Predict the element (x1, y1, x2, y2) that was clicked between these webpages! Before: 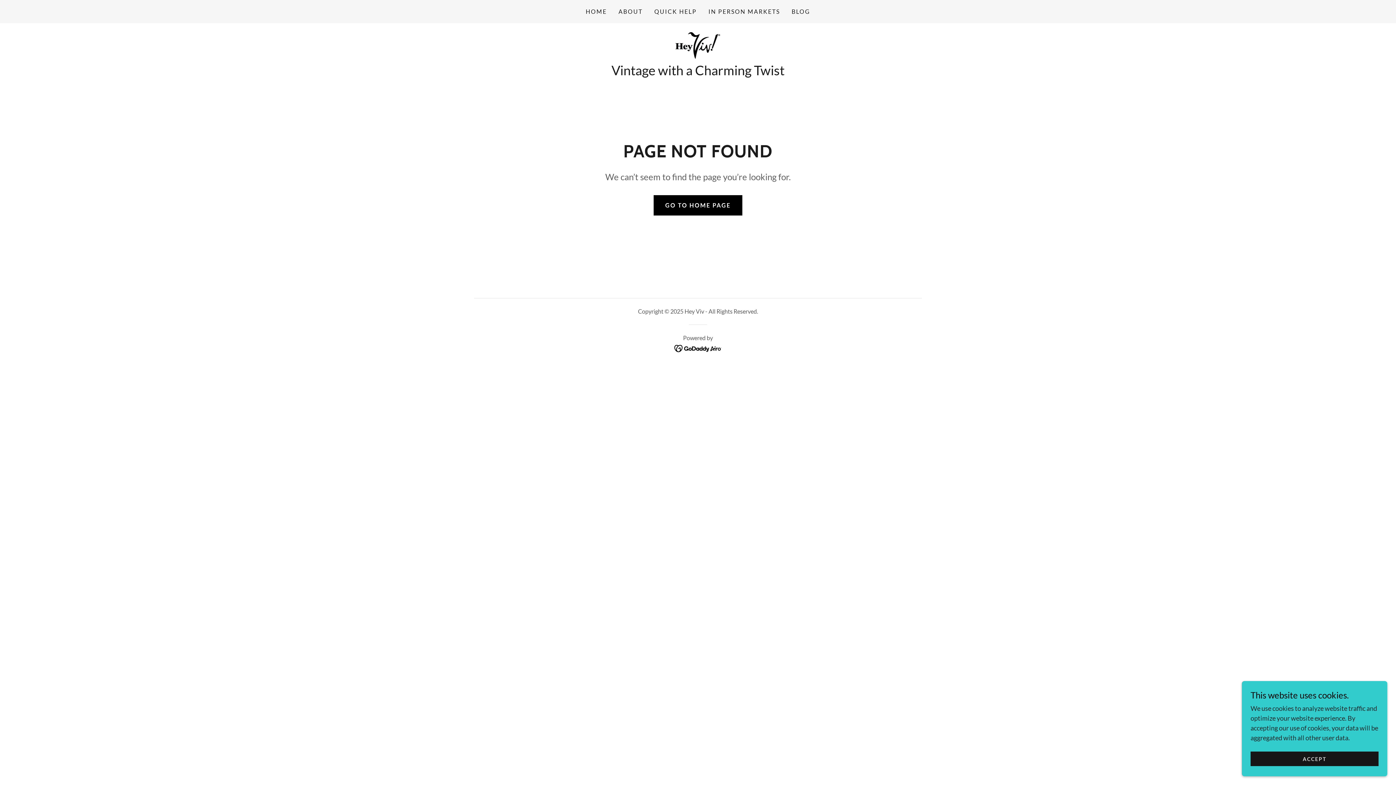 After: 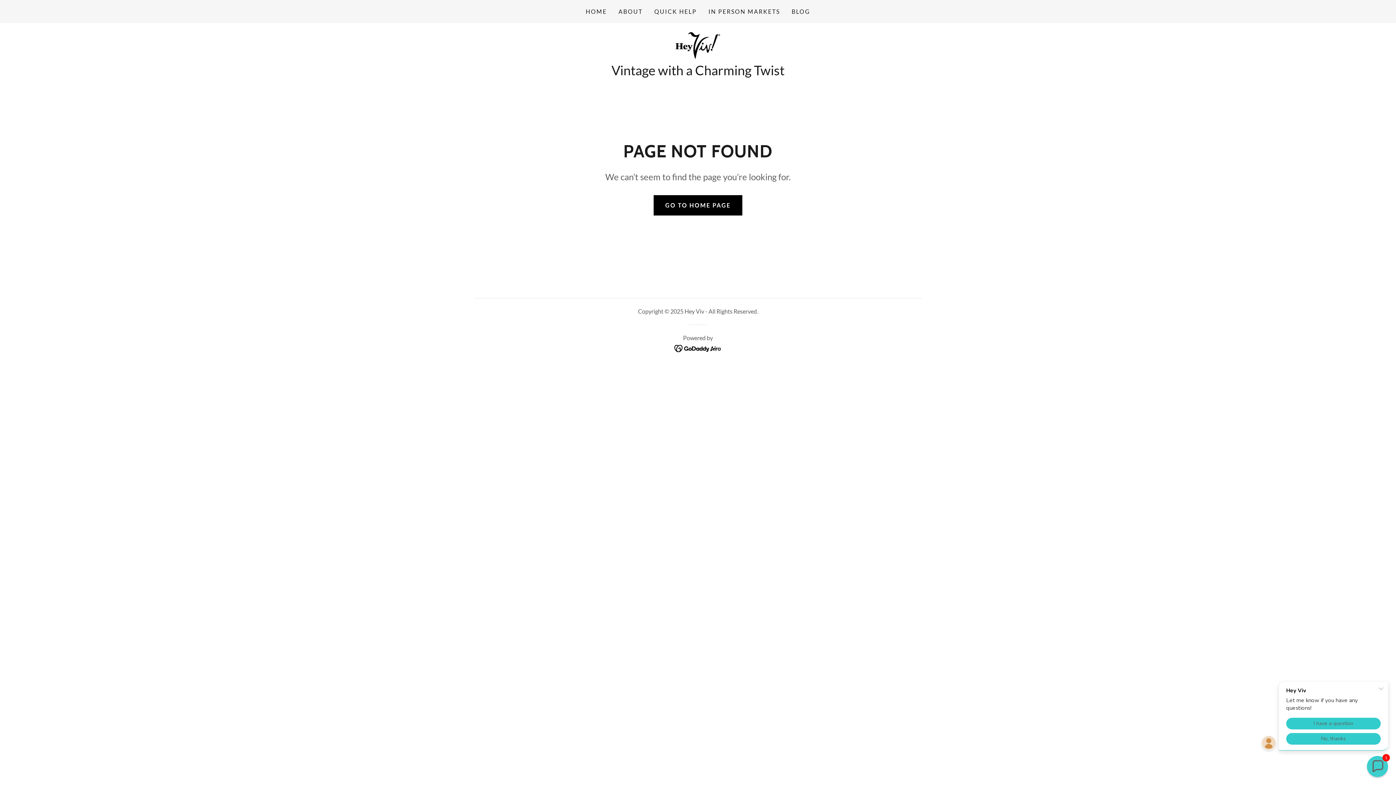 Action: label: ACCEPT bbox: (1250, 752, 1378, 766)